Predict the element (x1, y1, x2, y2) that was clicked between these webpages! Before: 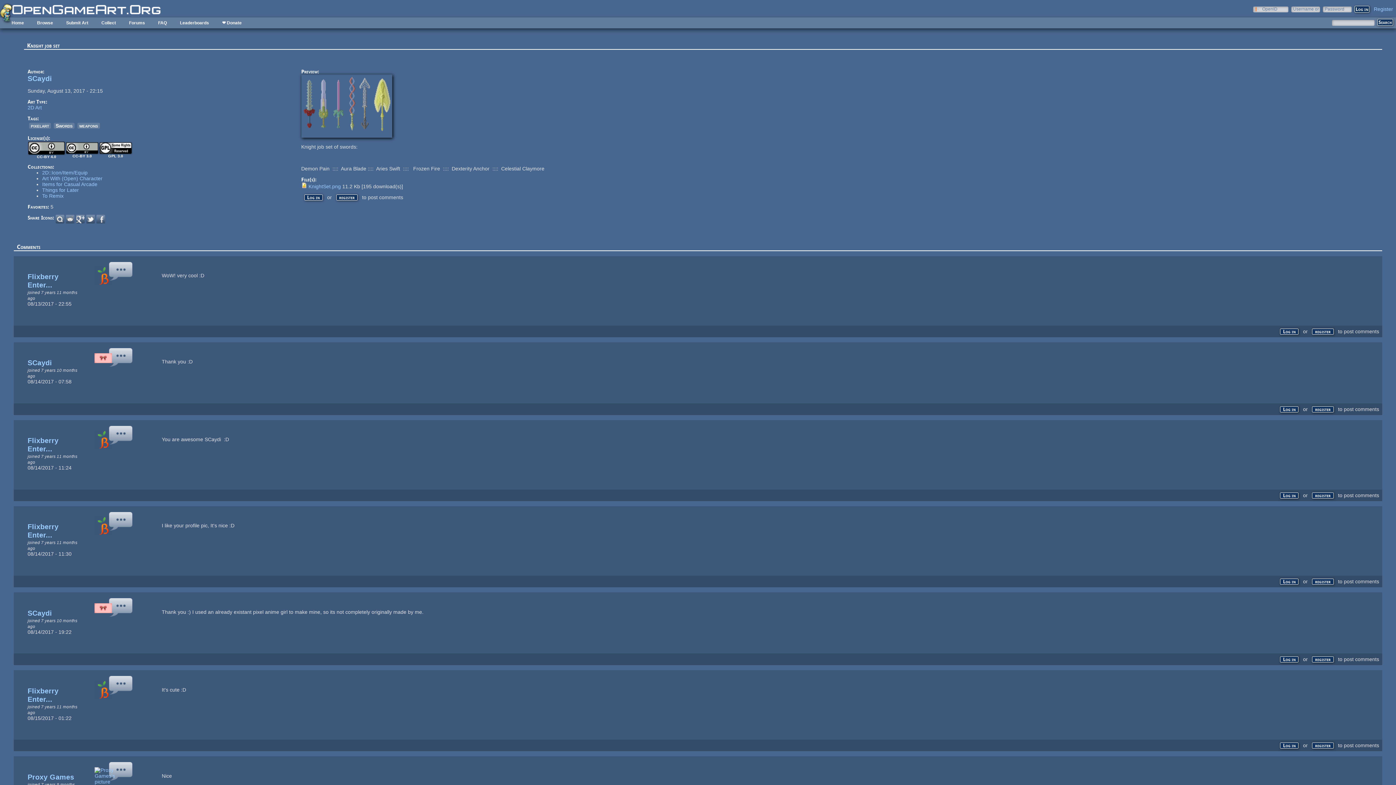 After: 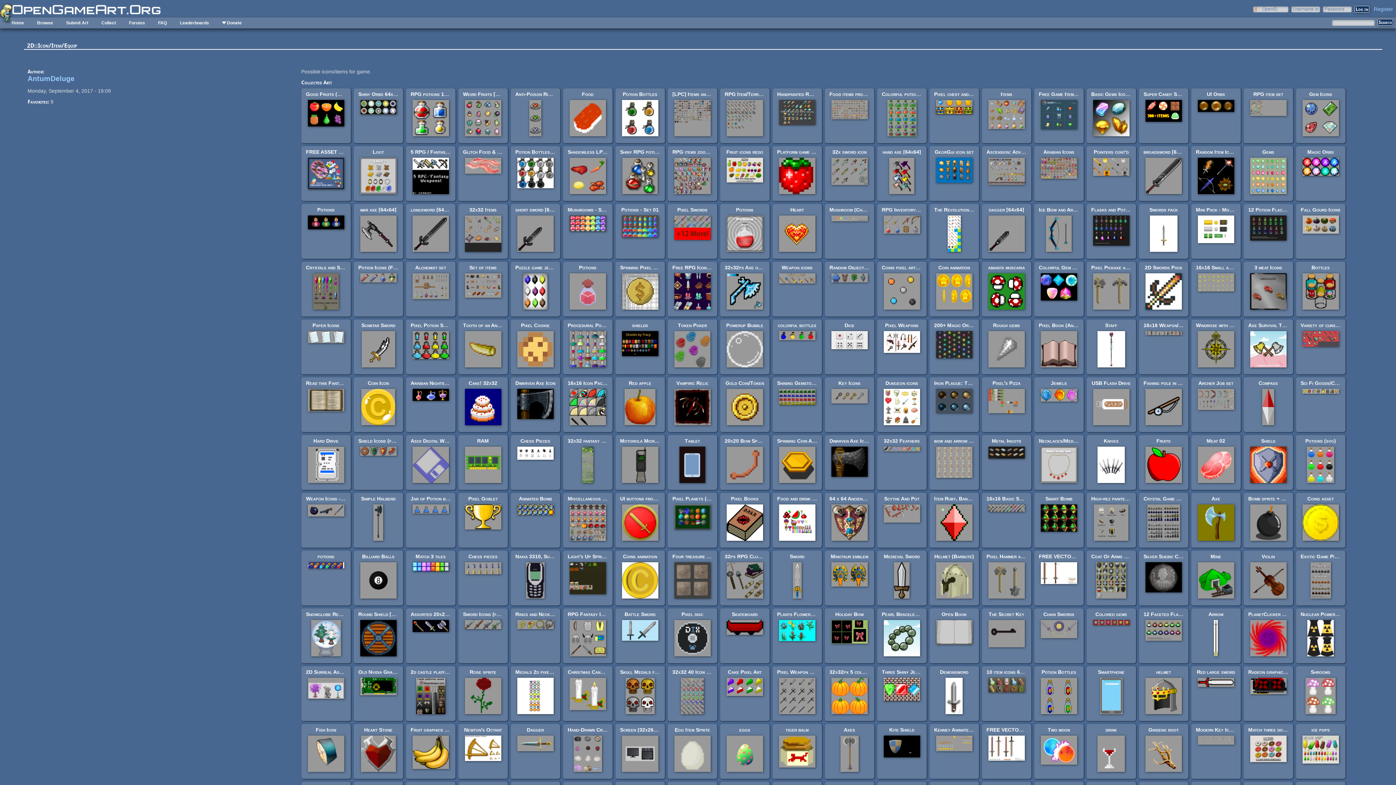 Action: bbox: (42, 169, 87, 175) label: 2D::Icon/Item/Equip